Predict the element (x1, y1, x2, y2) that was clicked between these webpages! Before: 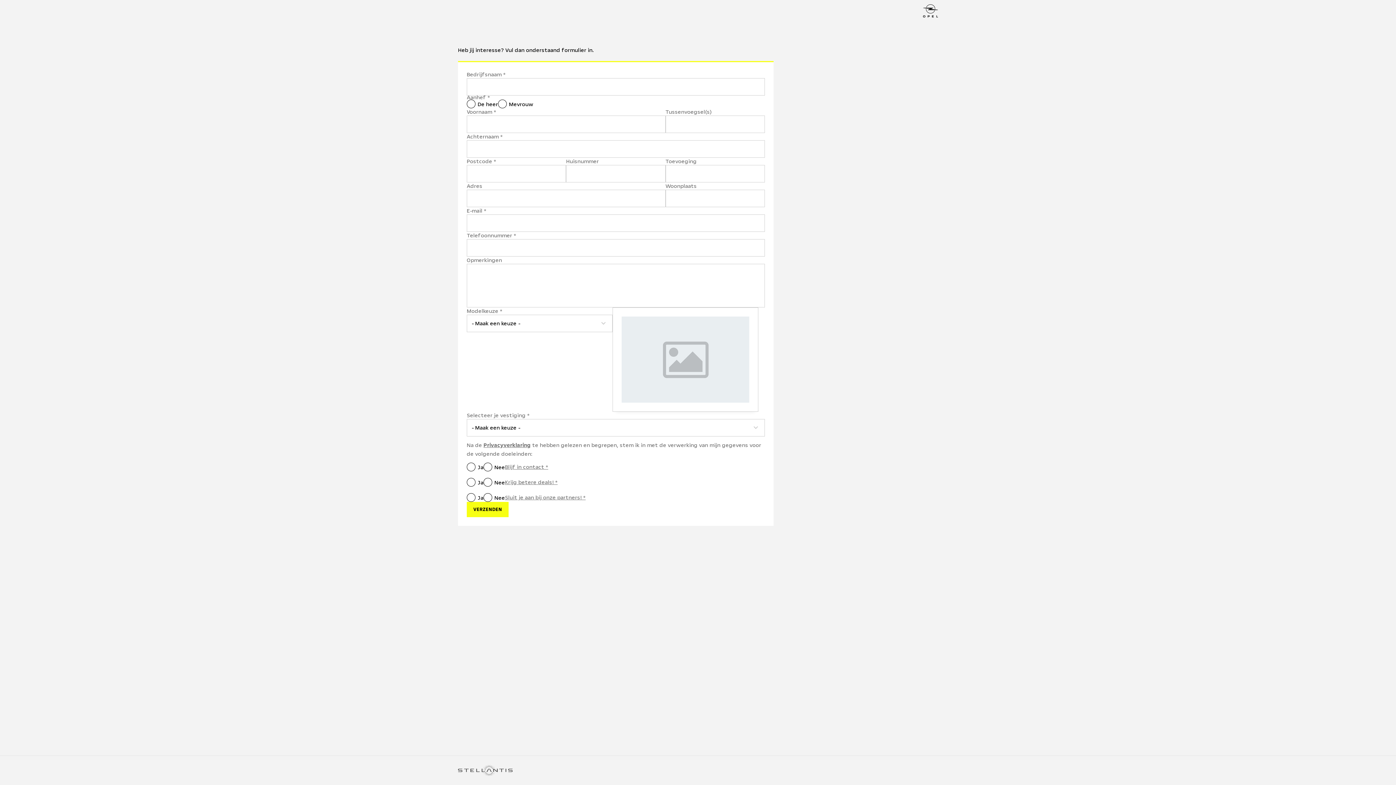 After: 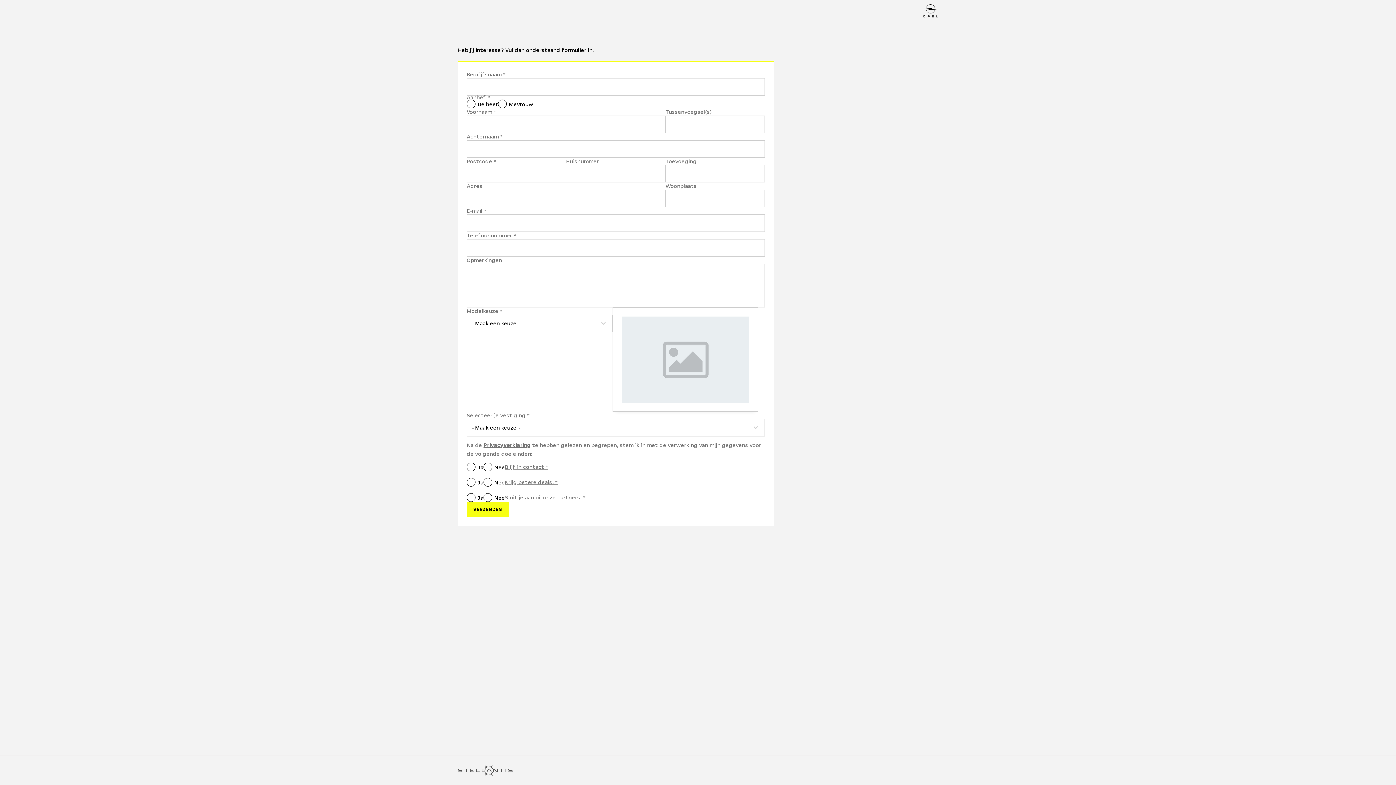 Action: bbox: (483, 441, 530, 449) label: Privacyverklaring